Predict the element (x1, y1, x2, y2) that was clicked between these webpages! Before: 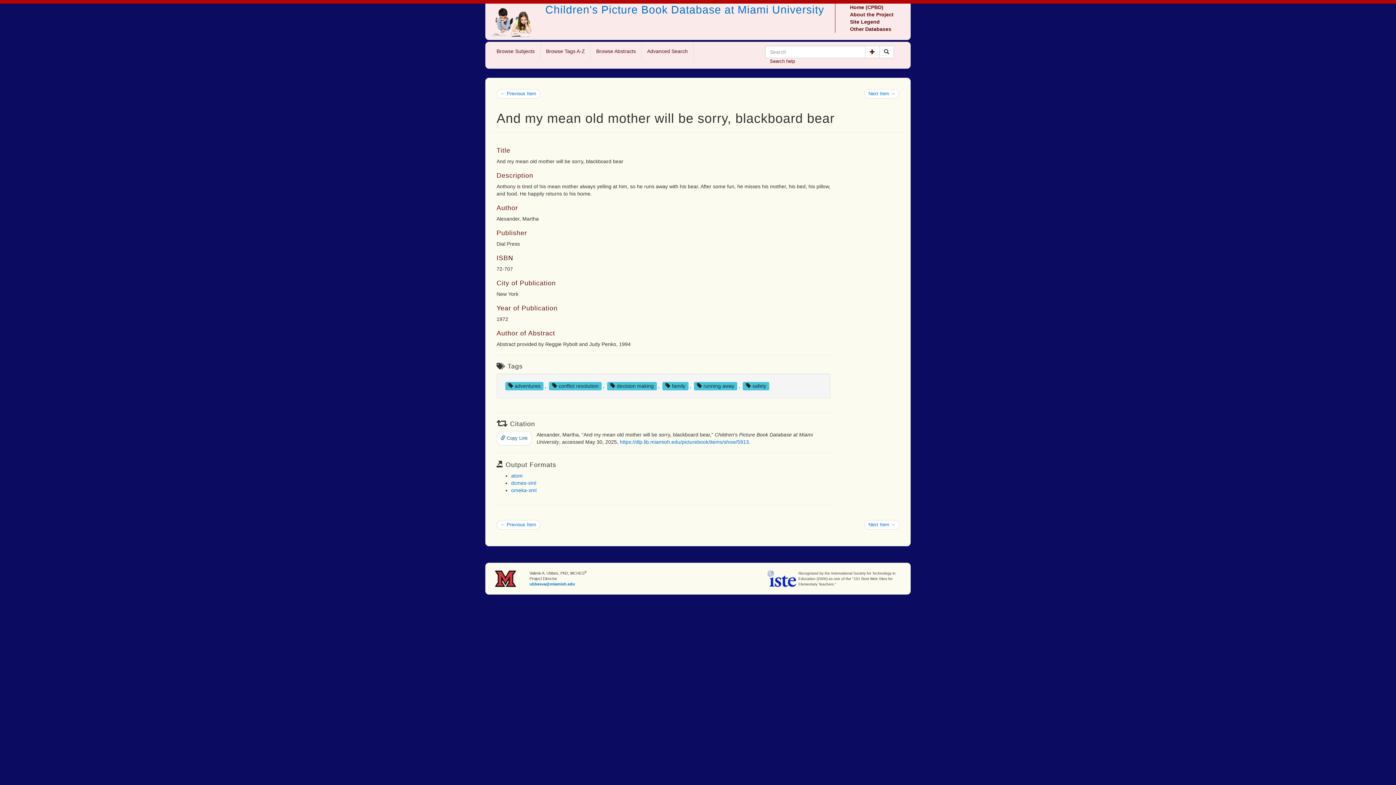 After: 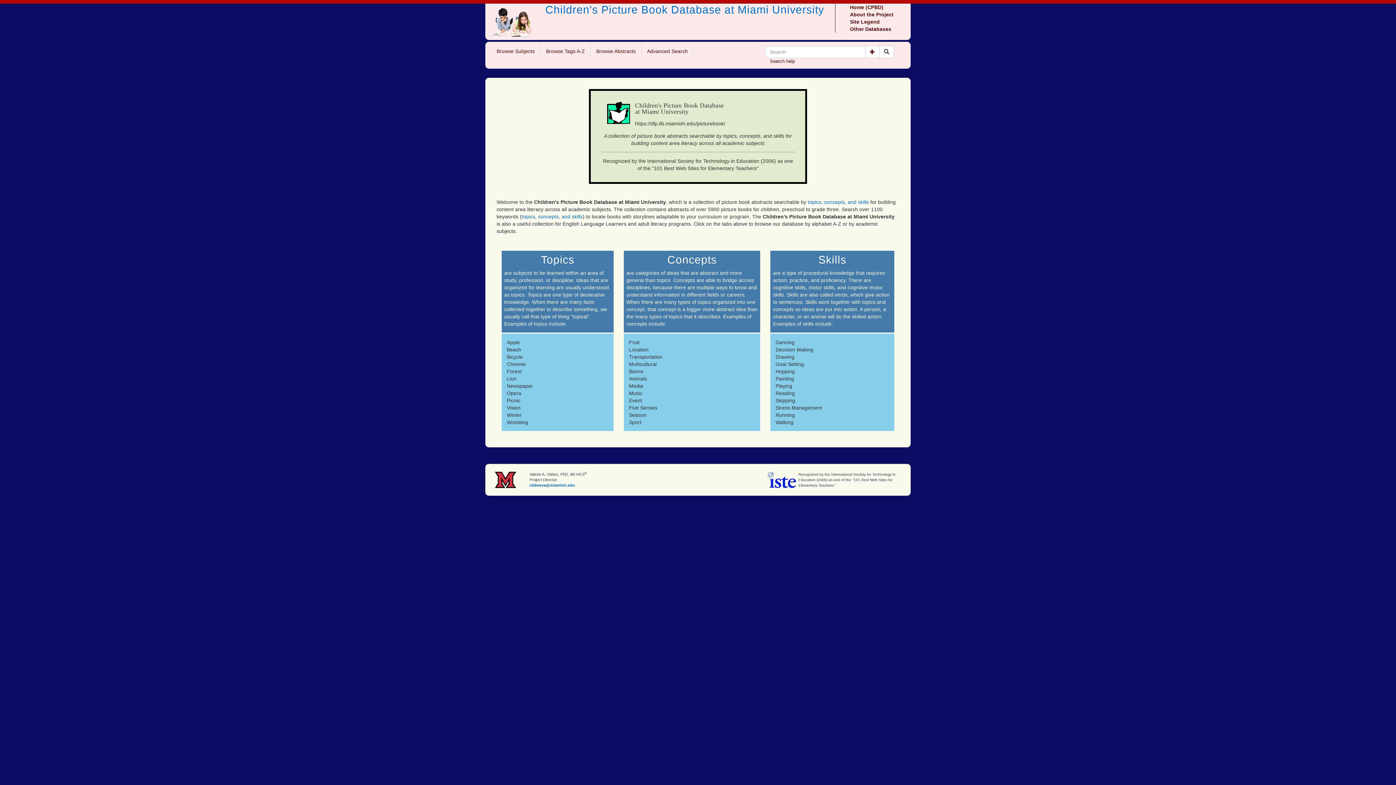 Action: label: Home (CPBD) bbox: (850, 4, 883, 10)